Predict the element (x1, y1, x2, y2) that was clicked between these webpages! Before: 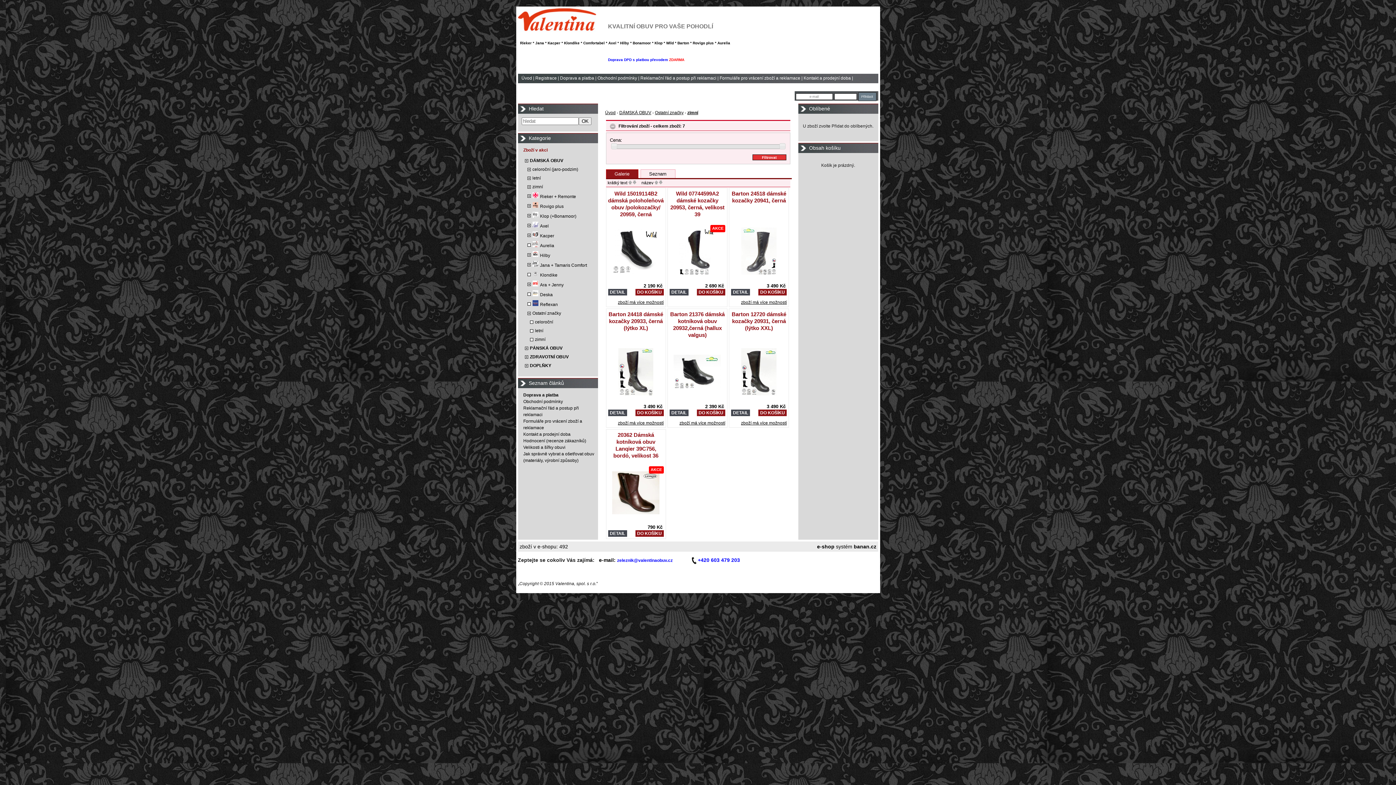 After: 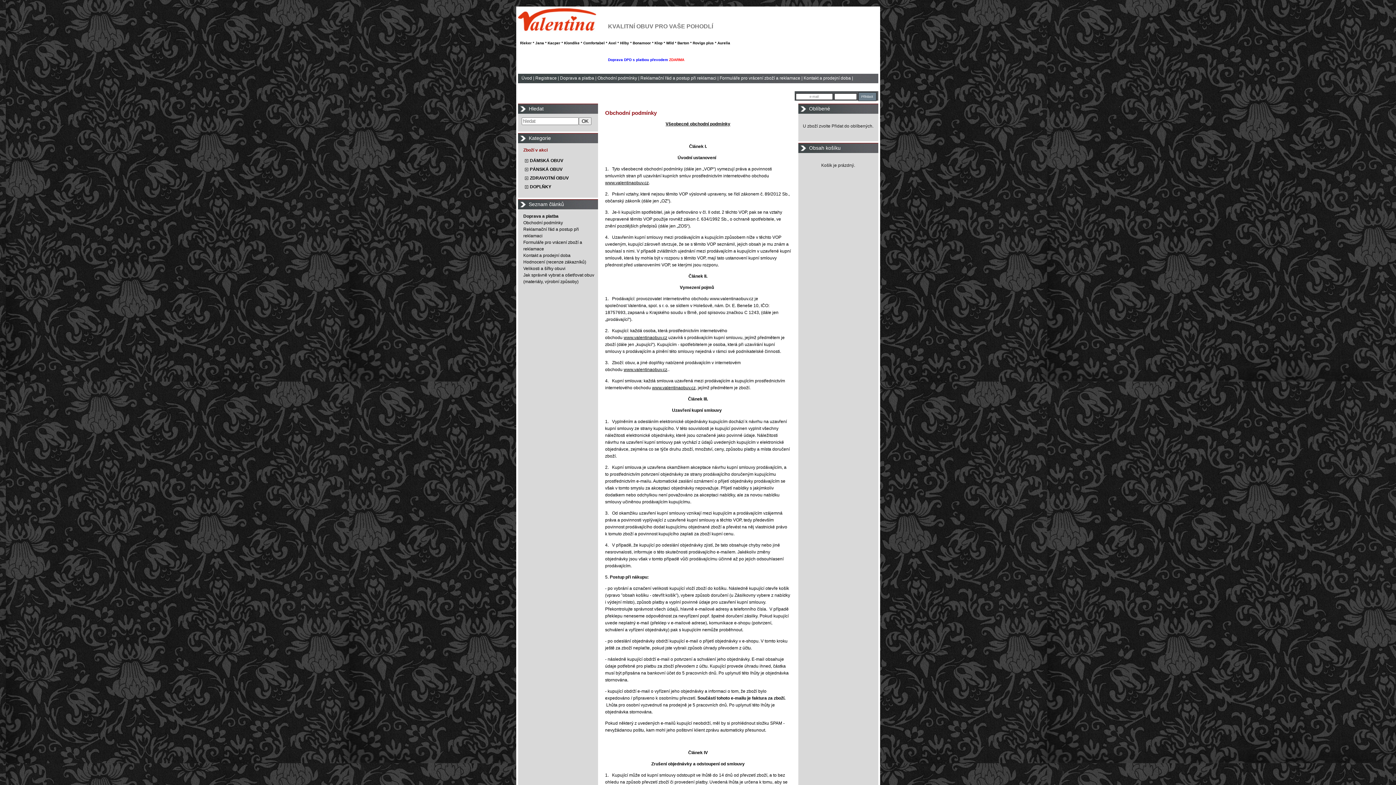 Action: label: Obchodní podmínky bbox: (523, 399, 563, 404)